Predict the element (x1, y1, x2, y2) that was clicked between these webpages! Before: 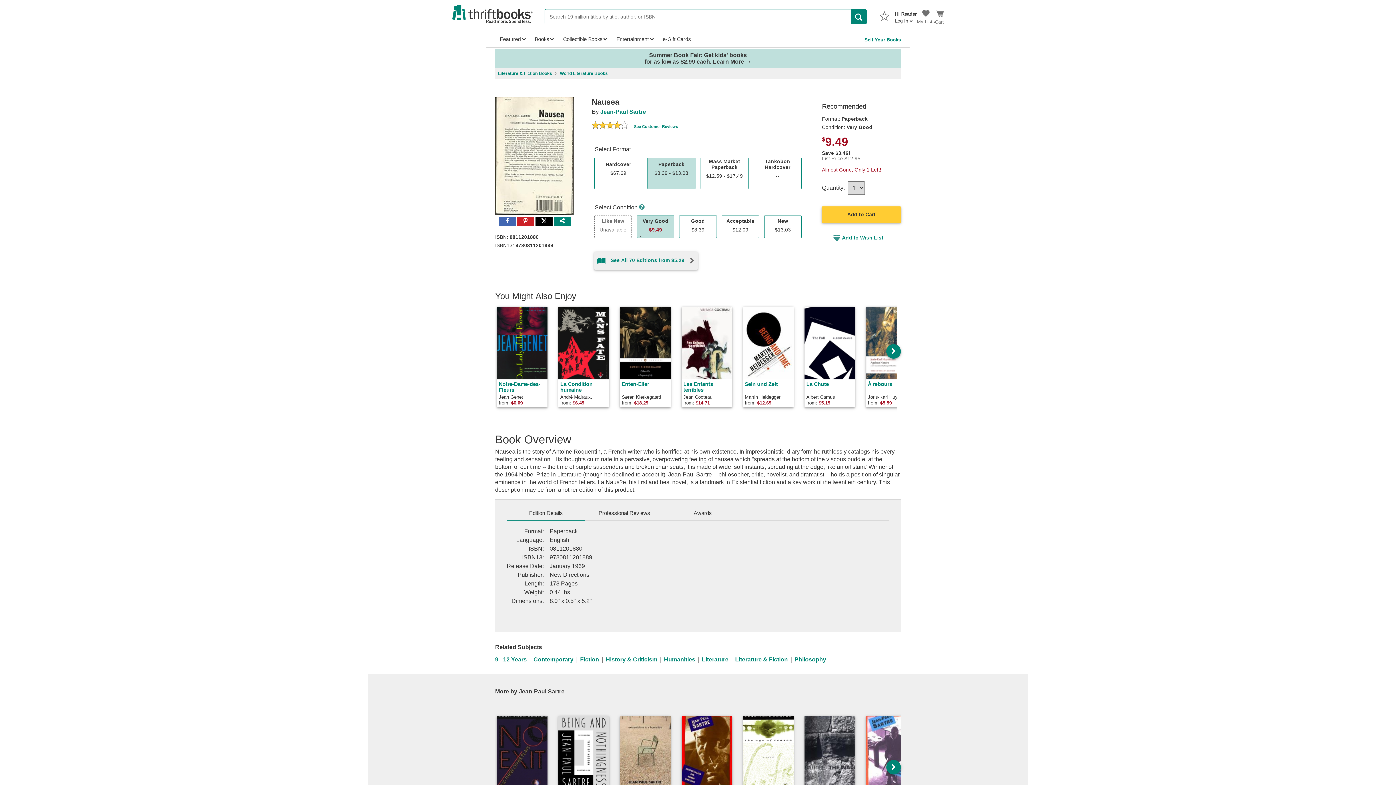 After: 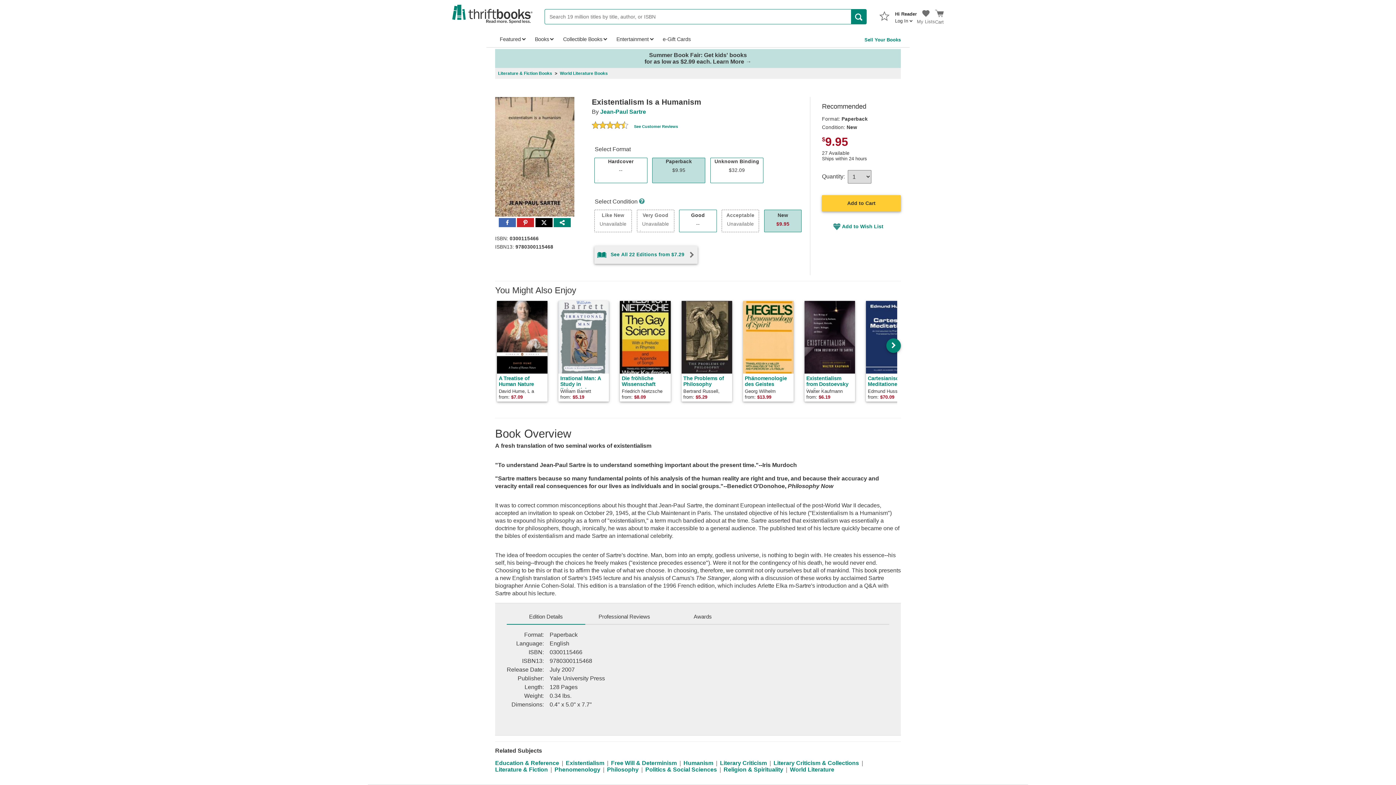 Action: bbox: (618, 714, 679, 819) label: L'Existentialisme est un humanisme
Jean-Paul Sartre

from: $7.29